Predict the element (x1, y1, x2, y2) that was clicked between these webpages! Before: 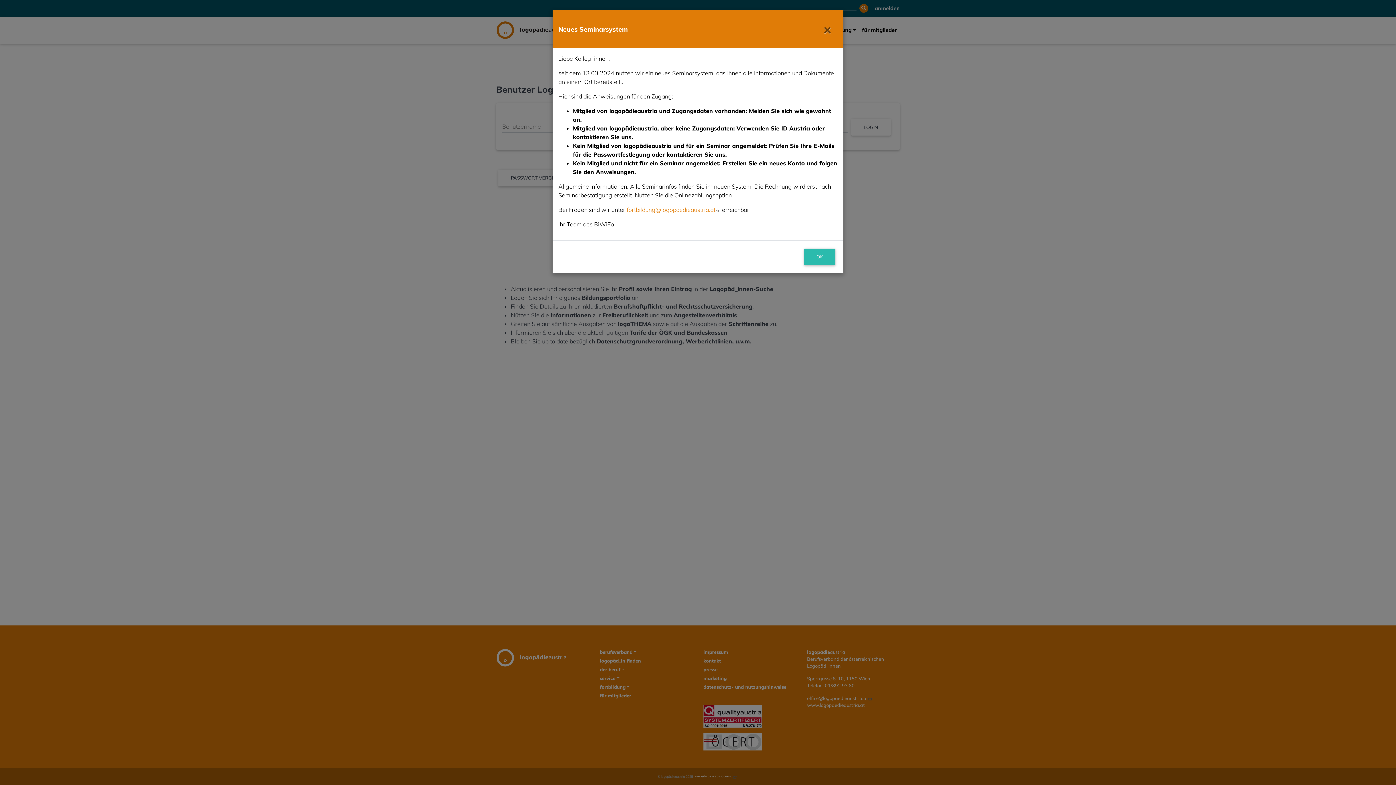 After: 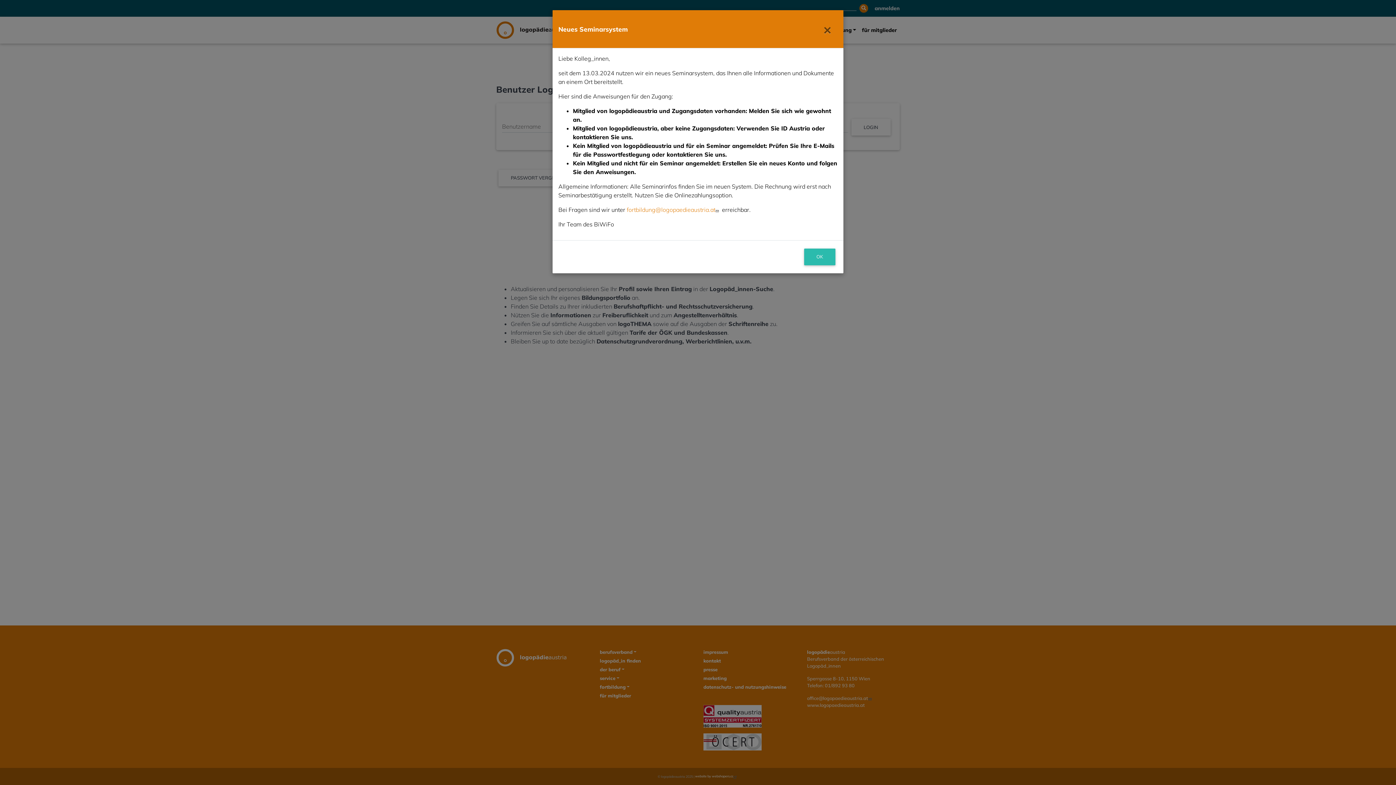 Action: label: fortbildung@logopaedieaustria.at bbox: (626, 206, 720, 213)